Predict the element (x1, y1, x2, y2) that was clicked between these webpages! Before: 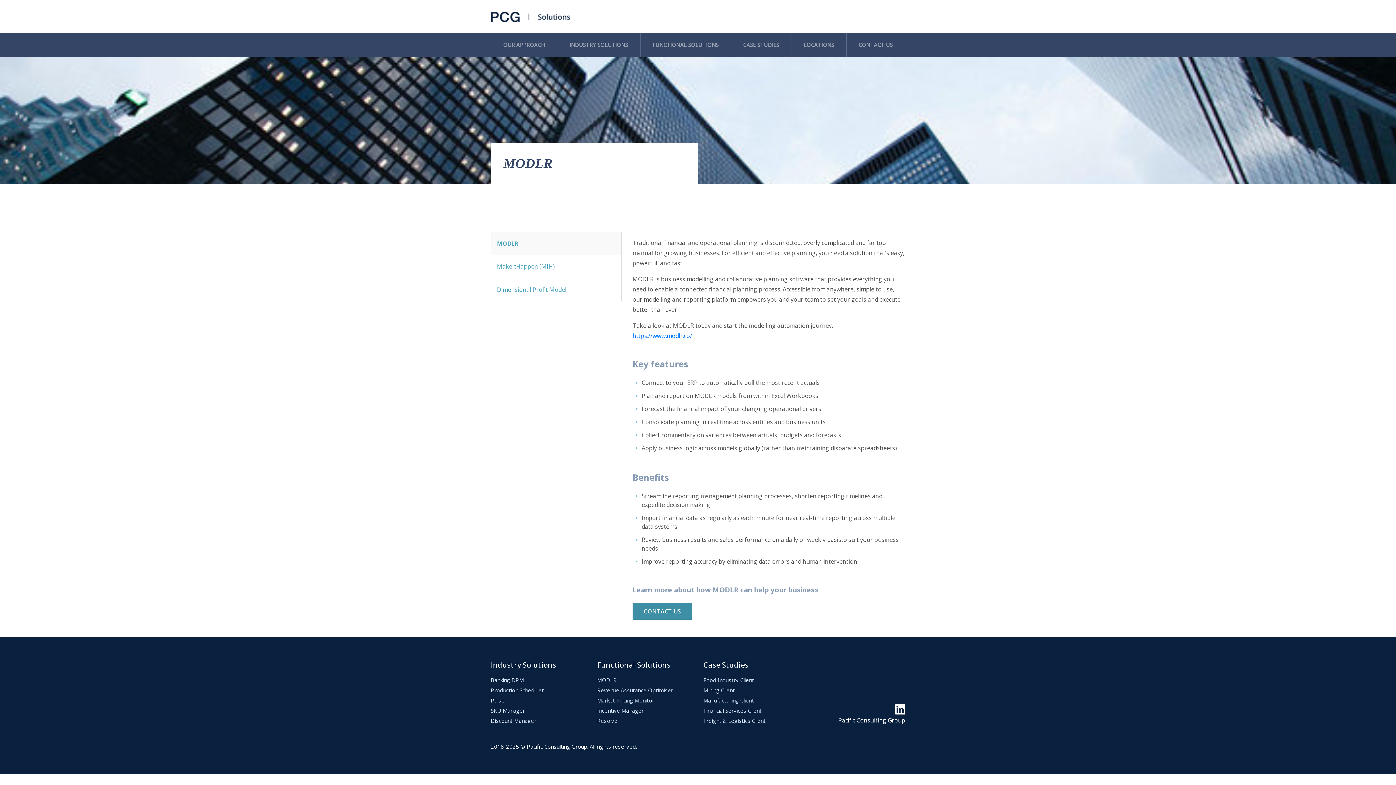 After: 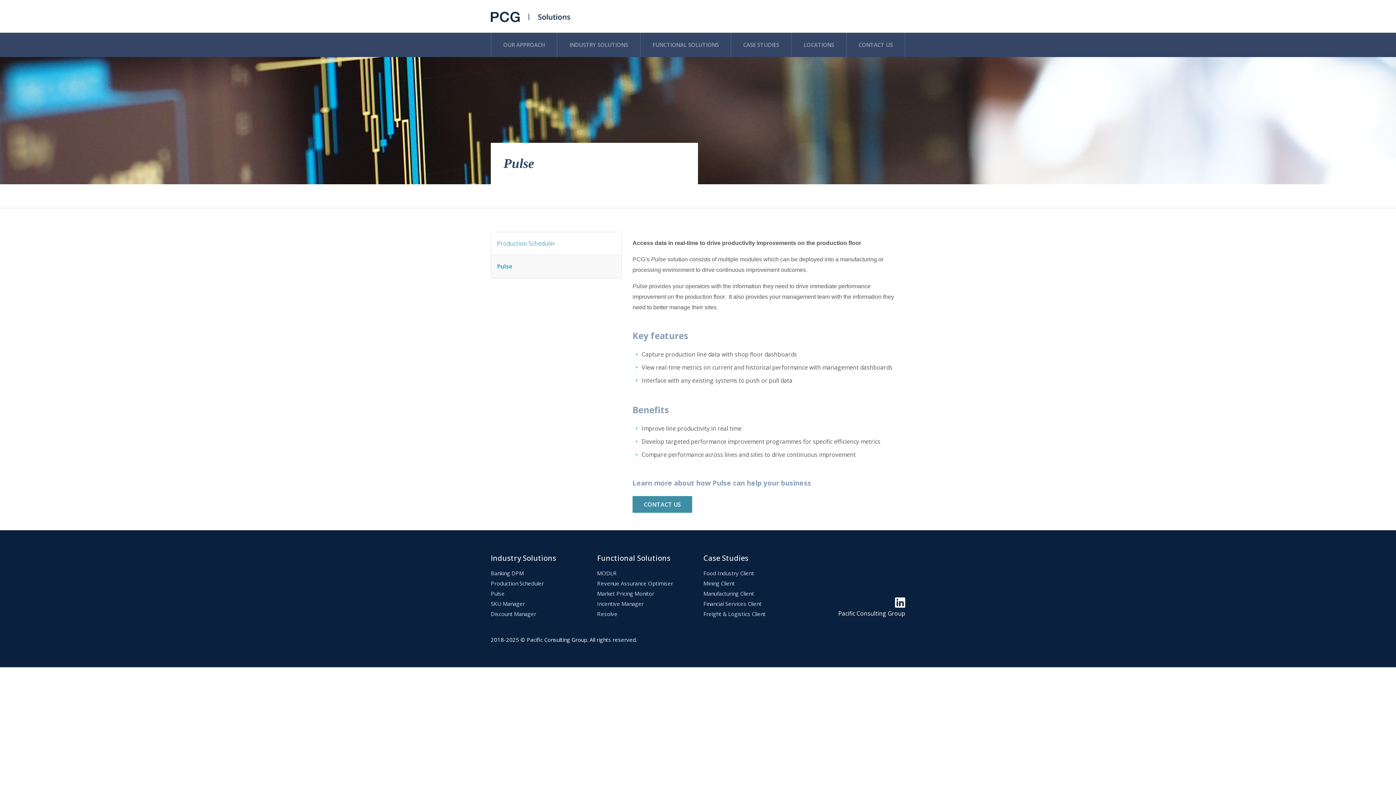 Action: bbox: (490, 696, 586, 704) label: Pulse